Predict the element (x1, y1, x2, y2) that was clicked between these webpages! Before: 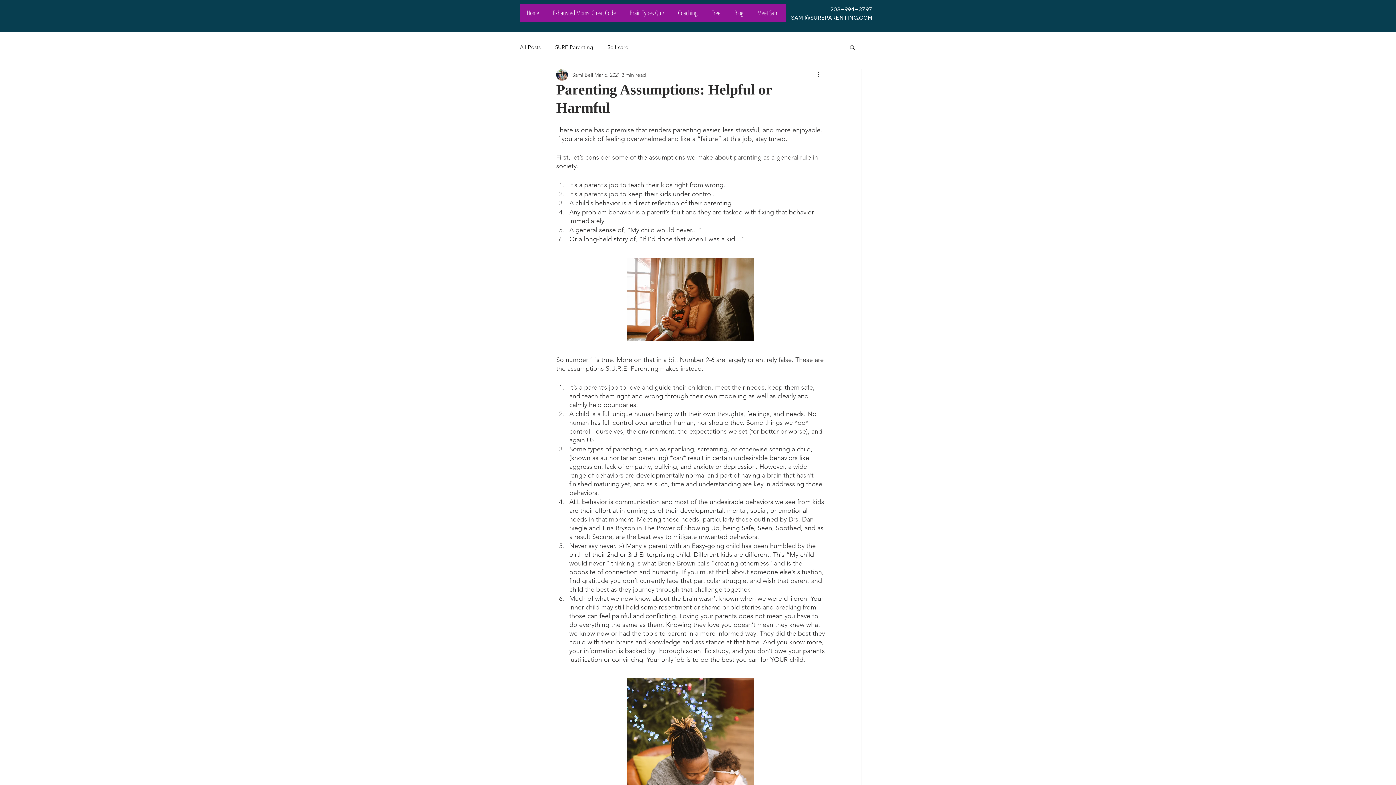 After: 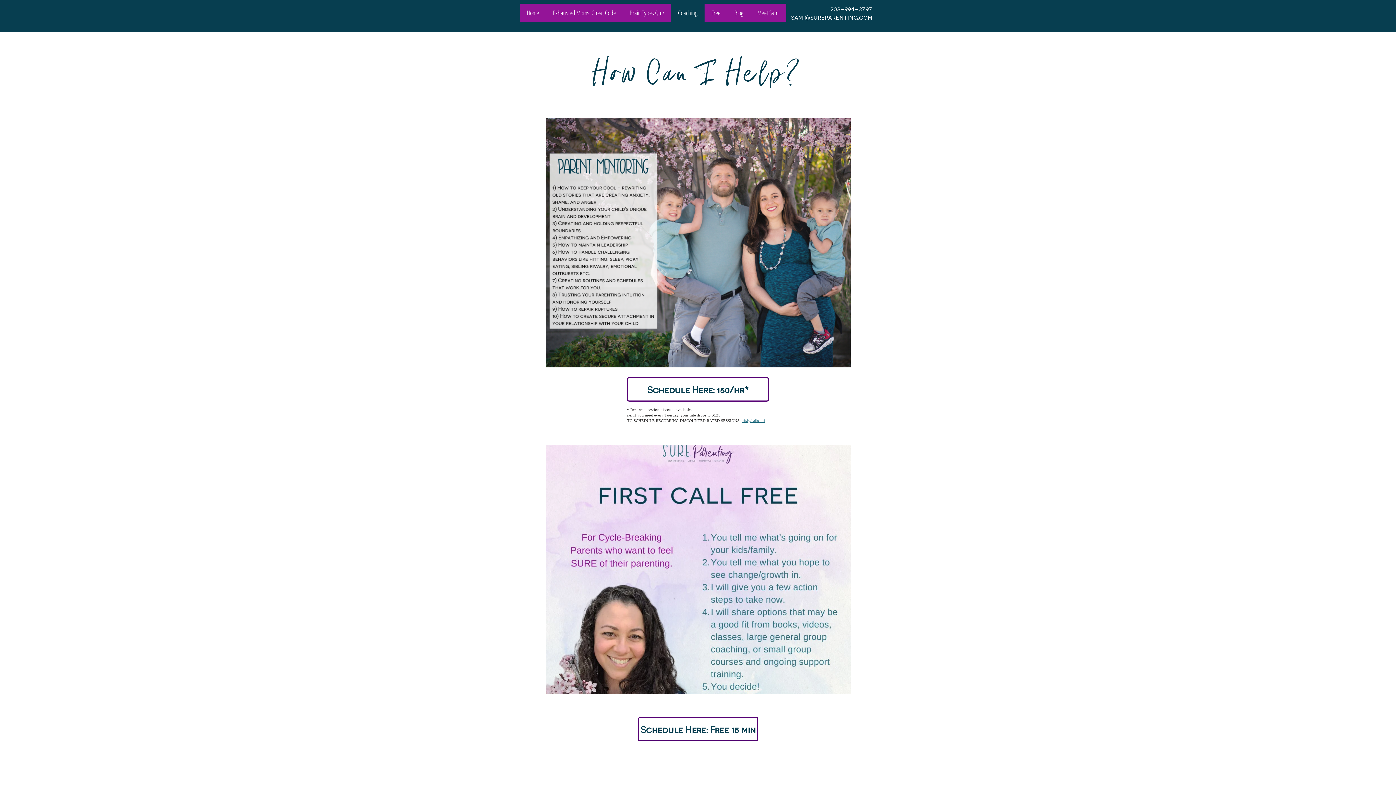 Action: bbox: (671, 3, 704, 21) label: Coaching